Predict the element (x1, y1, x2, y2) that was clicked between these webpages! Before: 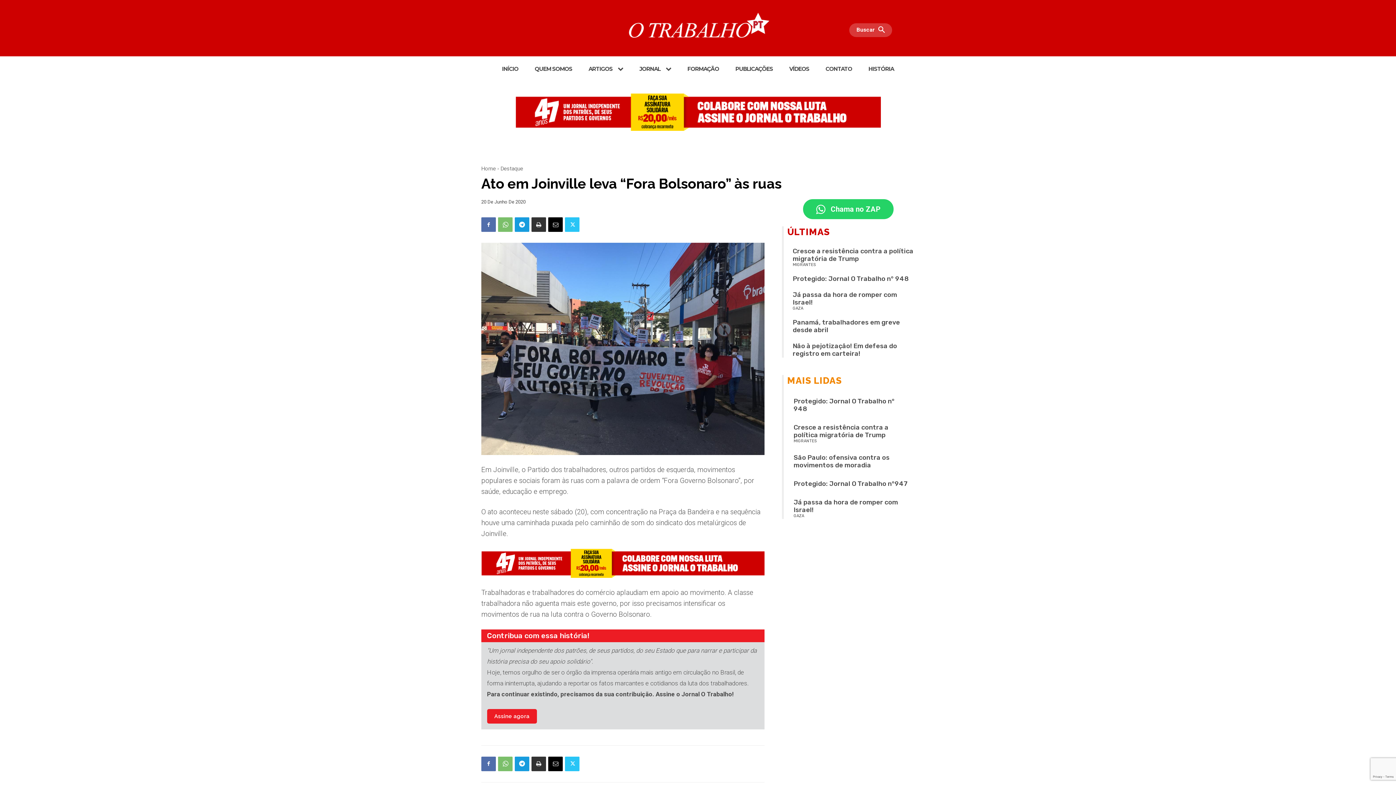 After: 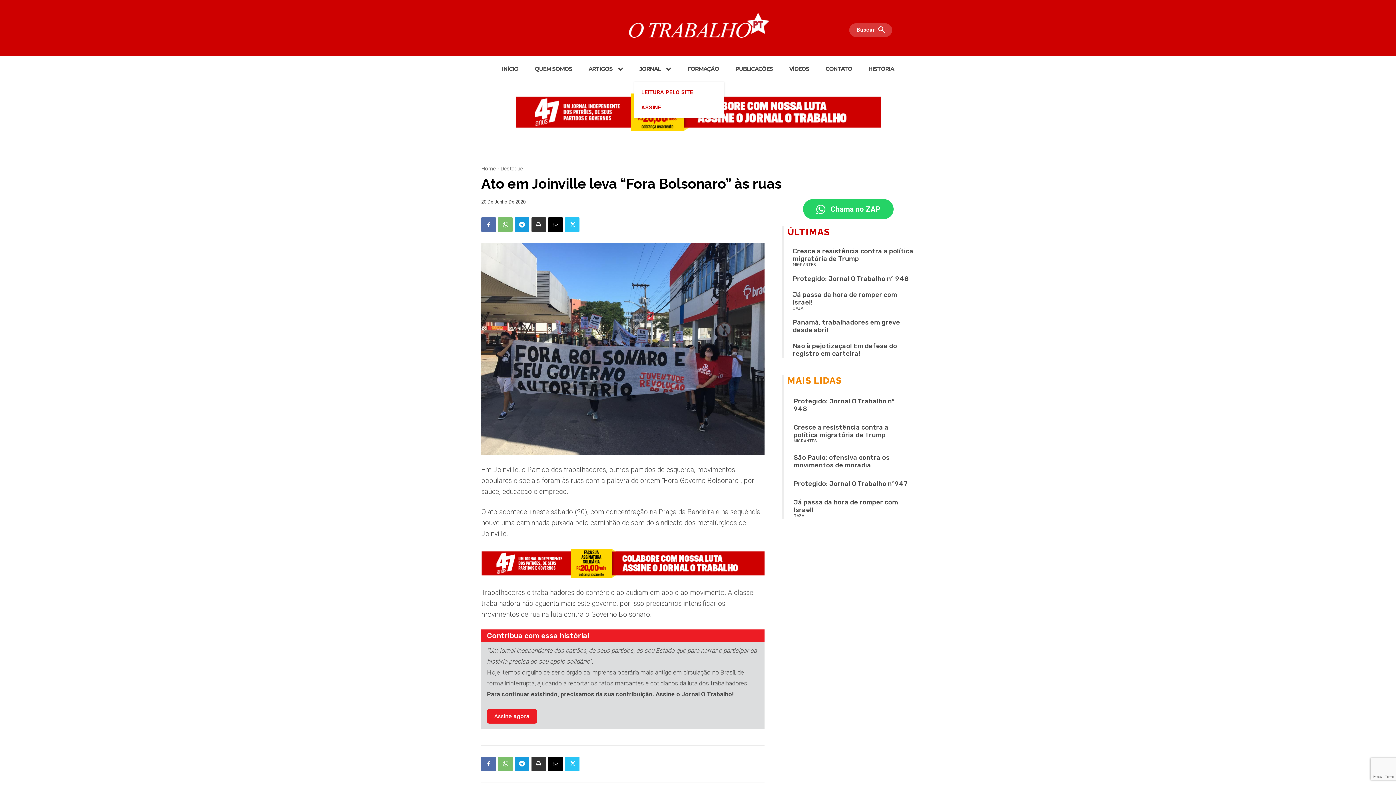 Action: label: JORNAL bbox: (639, 56, 671, 81)